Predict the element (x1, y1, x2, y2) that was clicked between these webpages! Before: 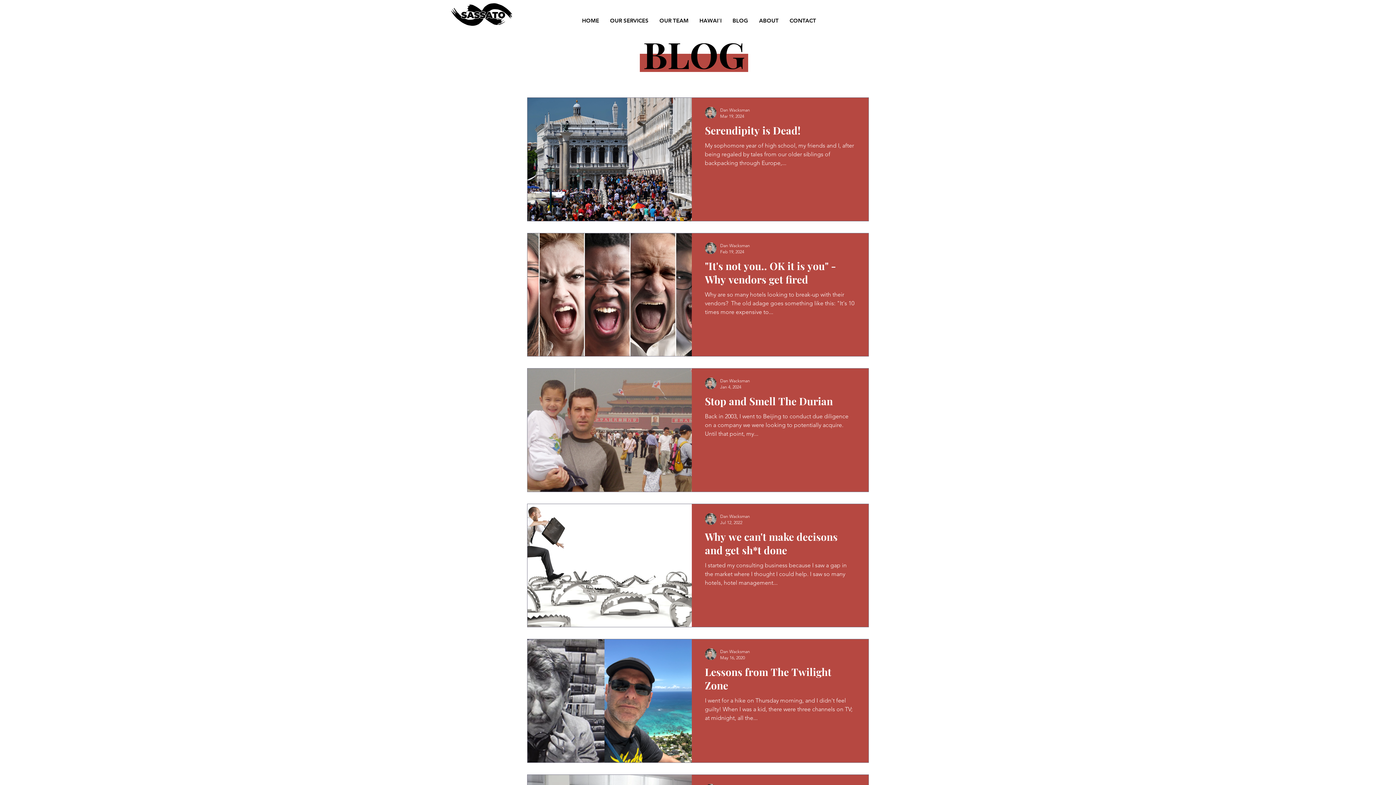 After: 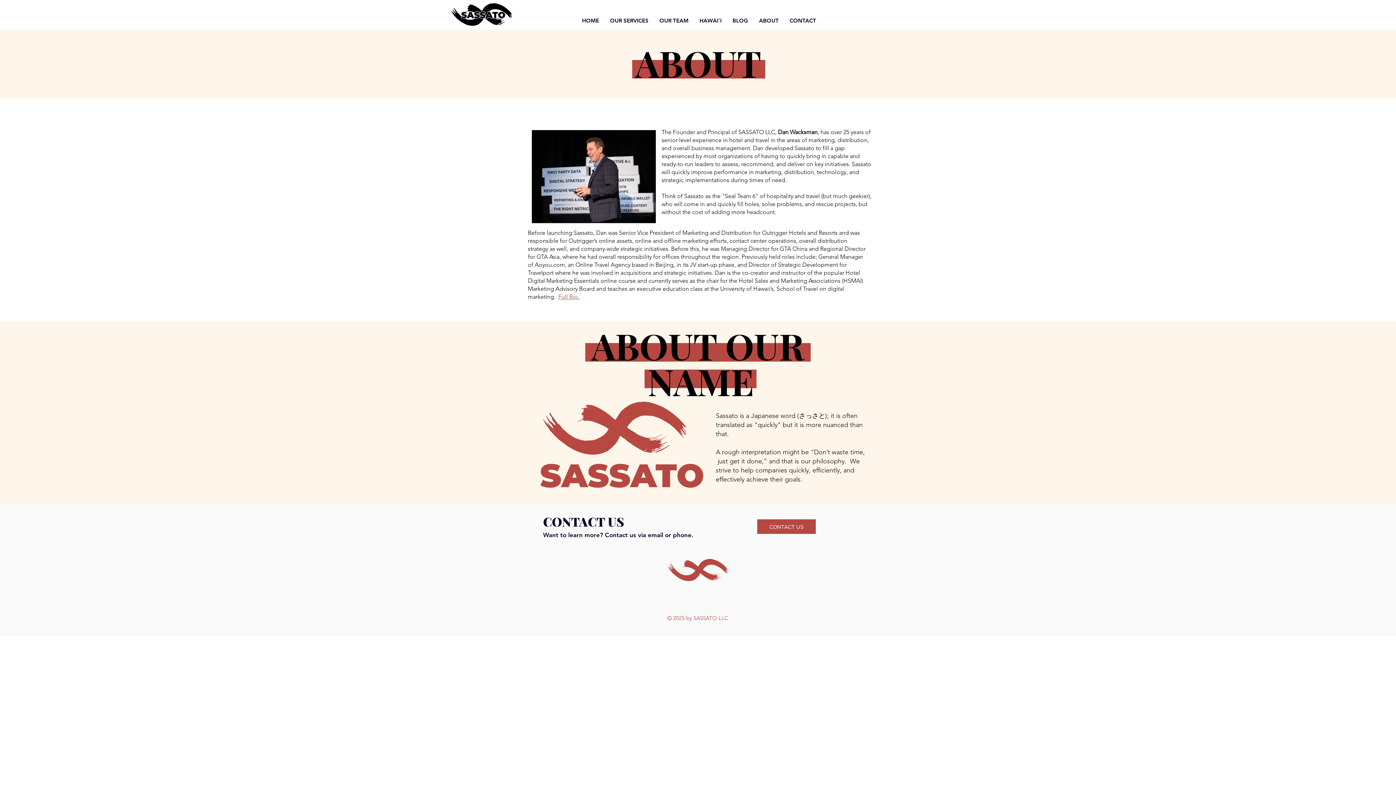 Action: bbox: (753, 13, 784, 28) label: ABOUT